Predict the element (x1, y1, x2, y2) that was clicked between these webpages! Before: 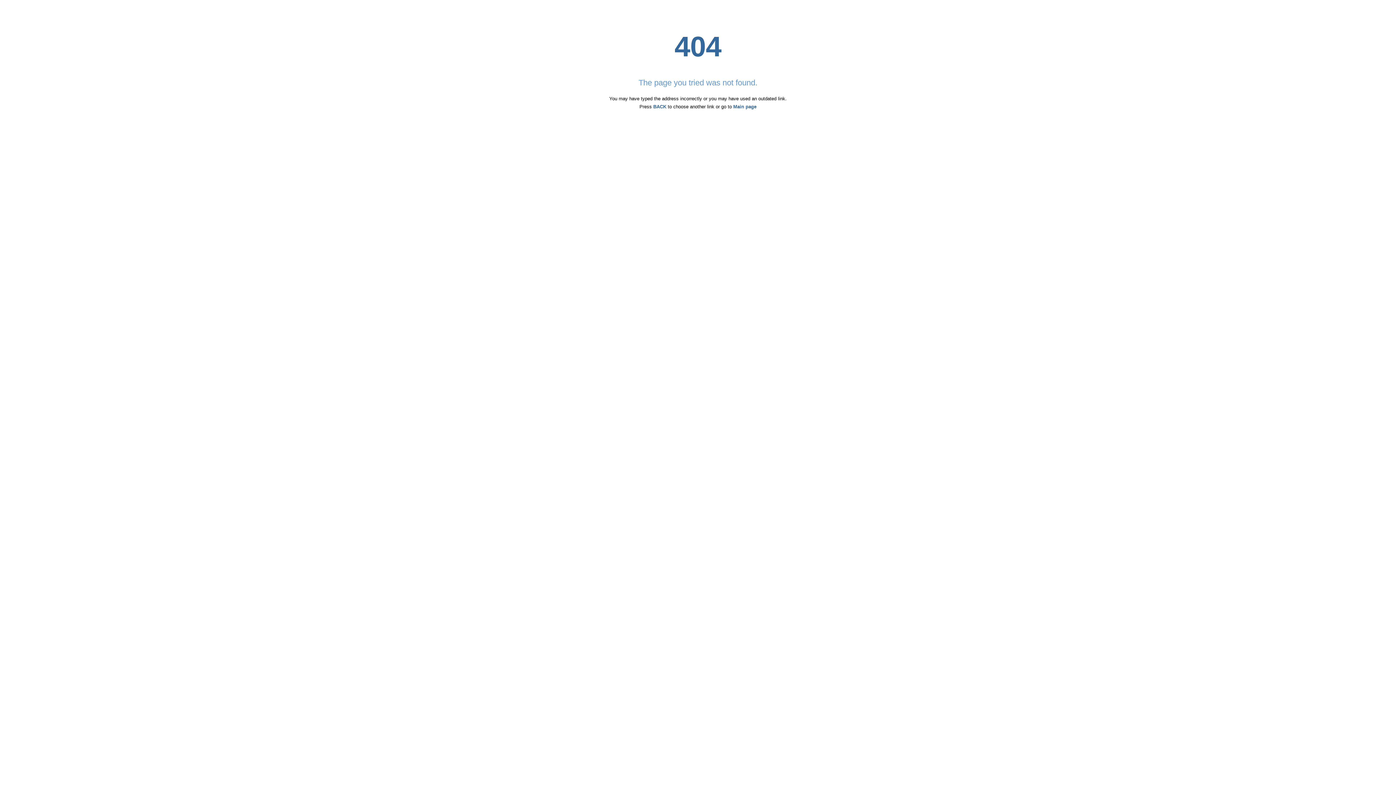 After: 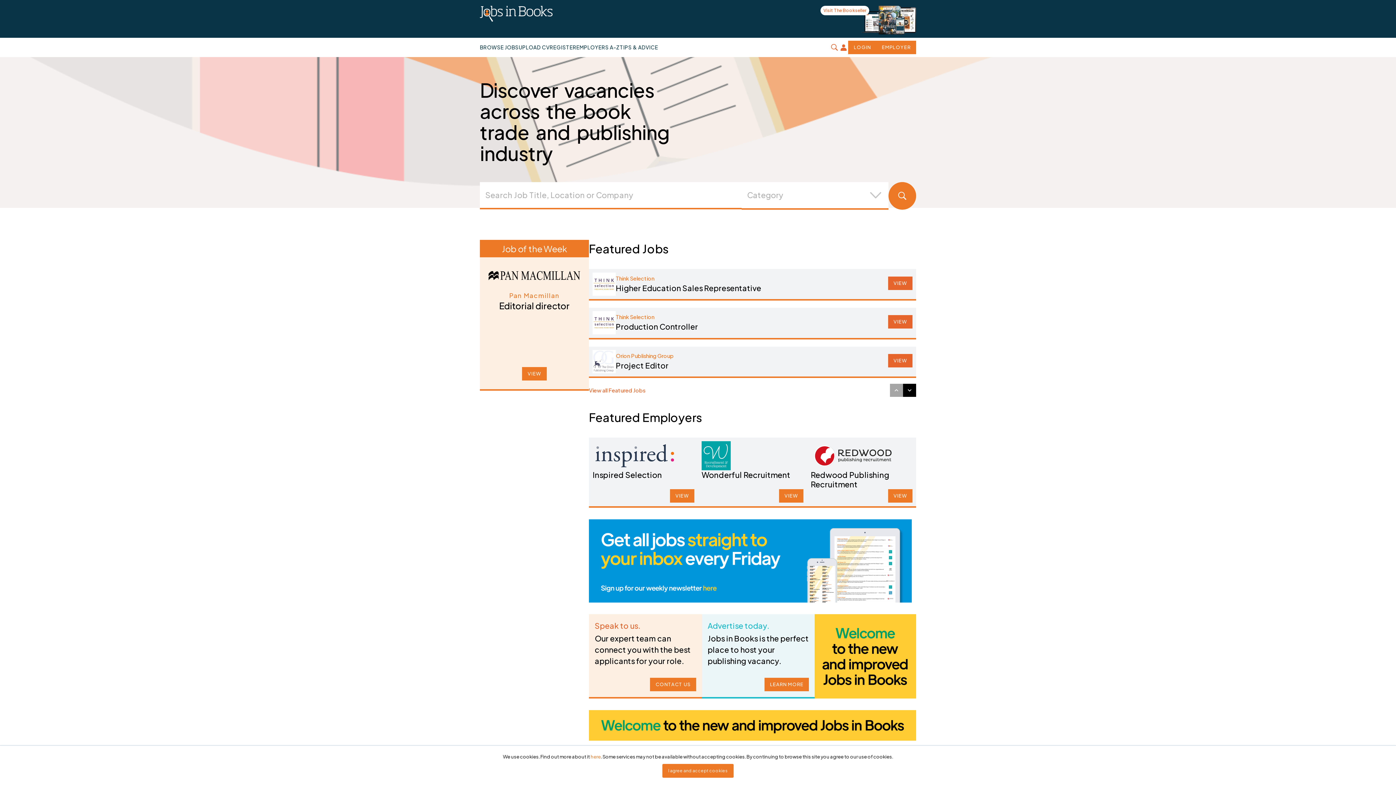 Action: bbox: (733, 104, 756, 109) label: Main page